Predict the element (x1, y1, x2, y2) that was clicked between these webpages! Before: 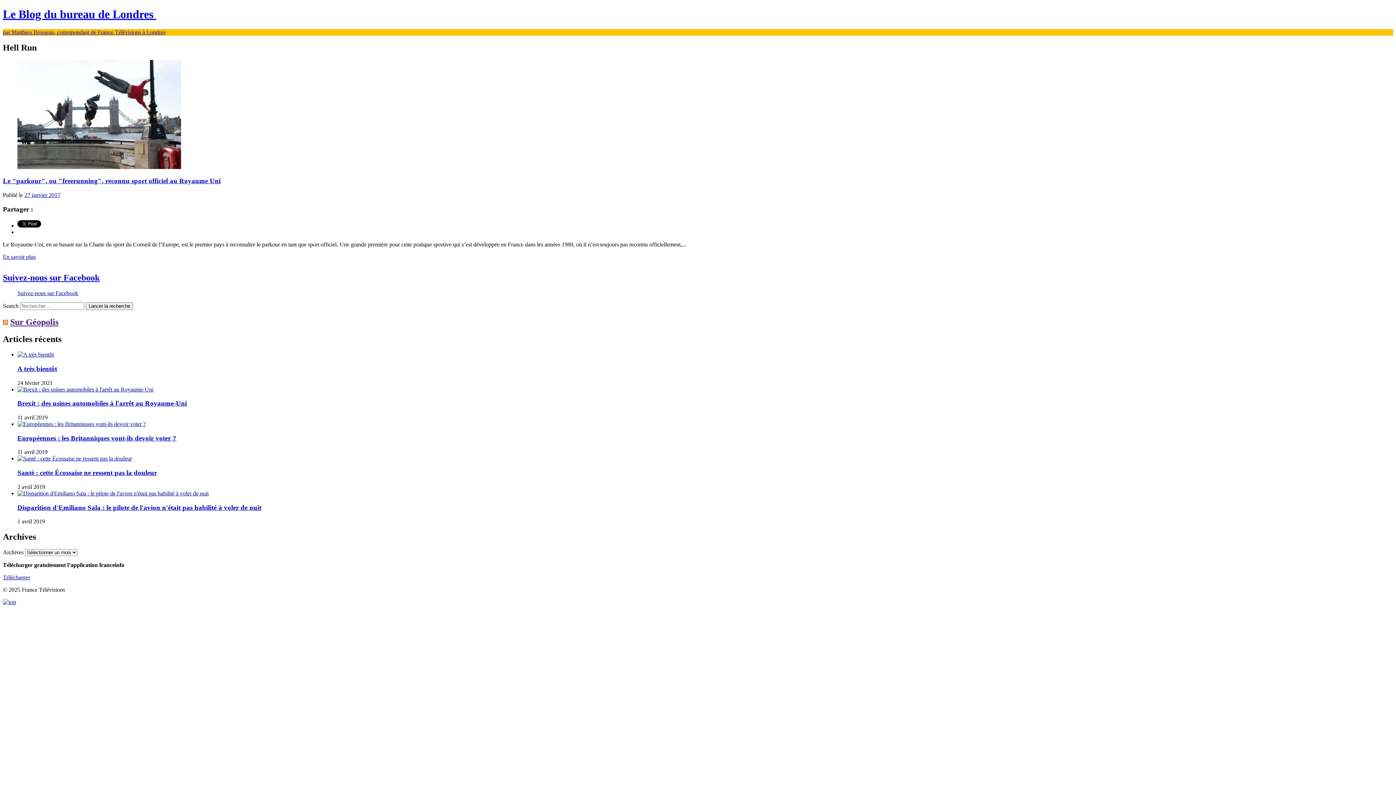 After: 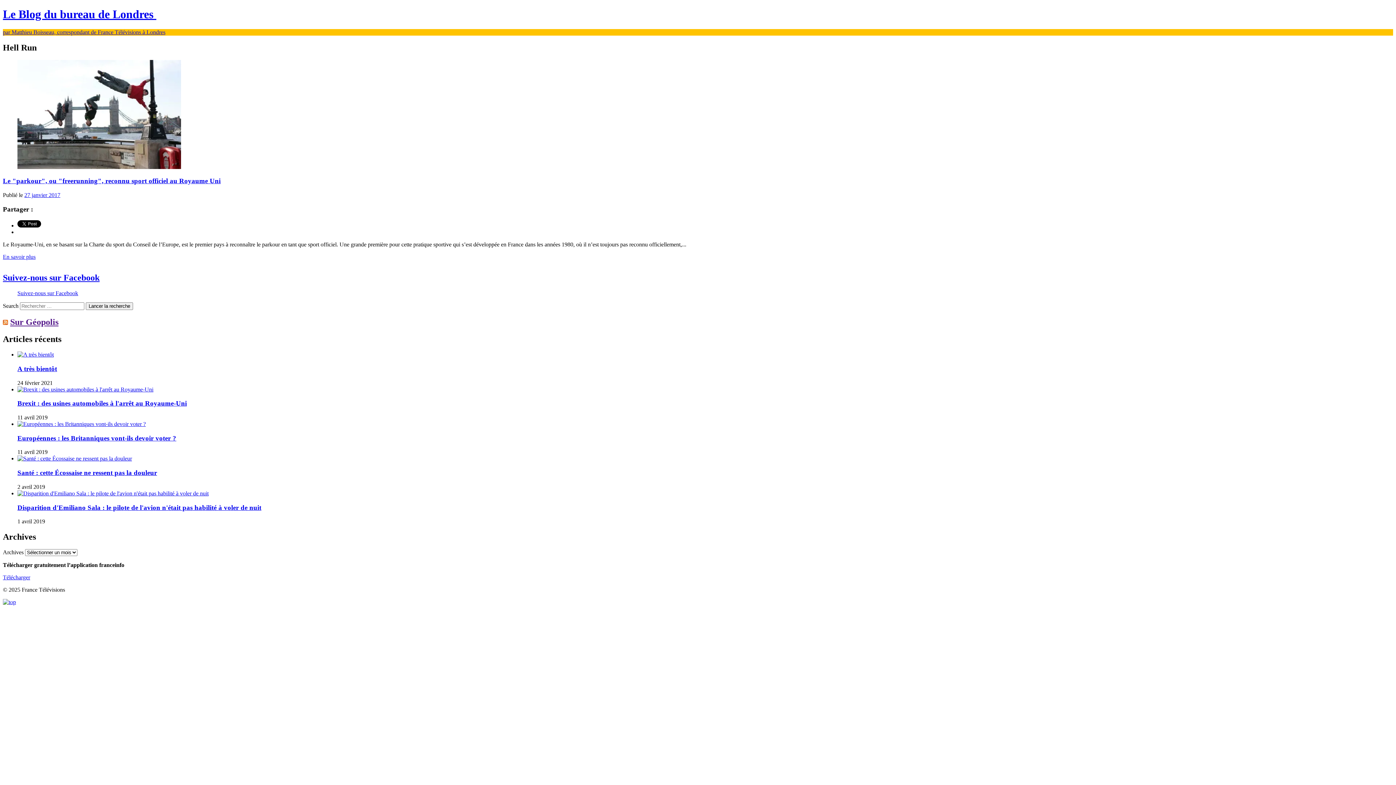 Action: bbox: (2, 599, 16, 605)